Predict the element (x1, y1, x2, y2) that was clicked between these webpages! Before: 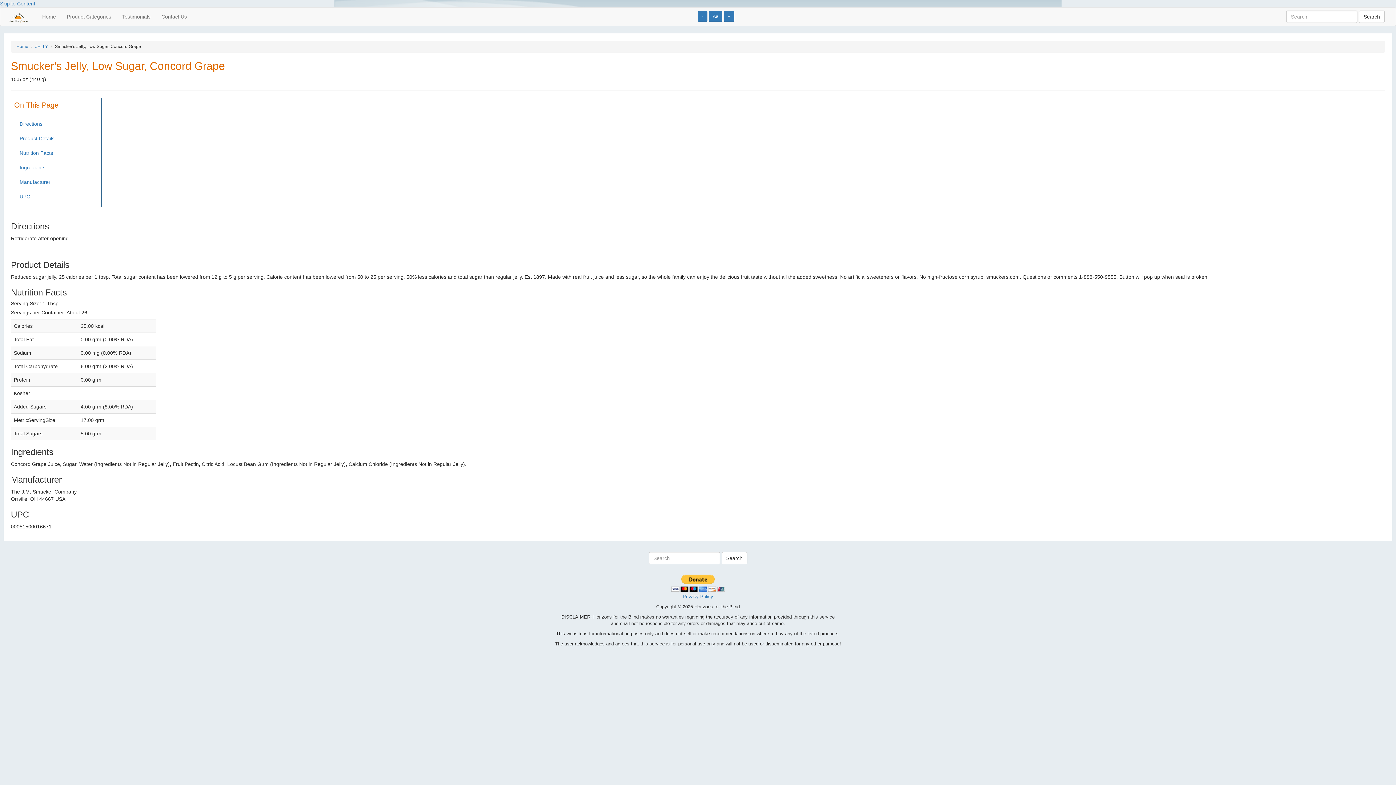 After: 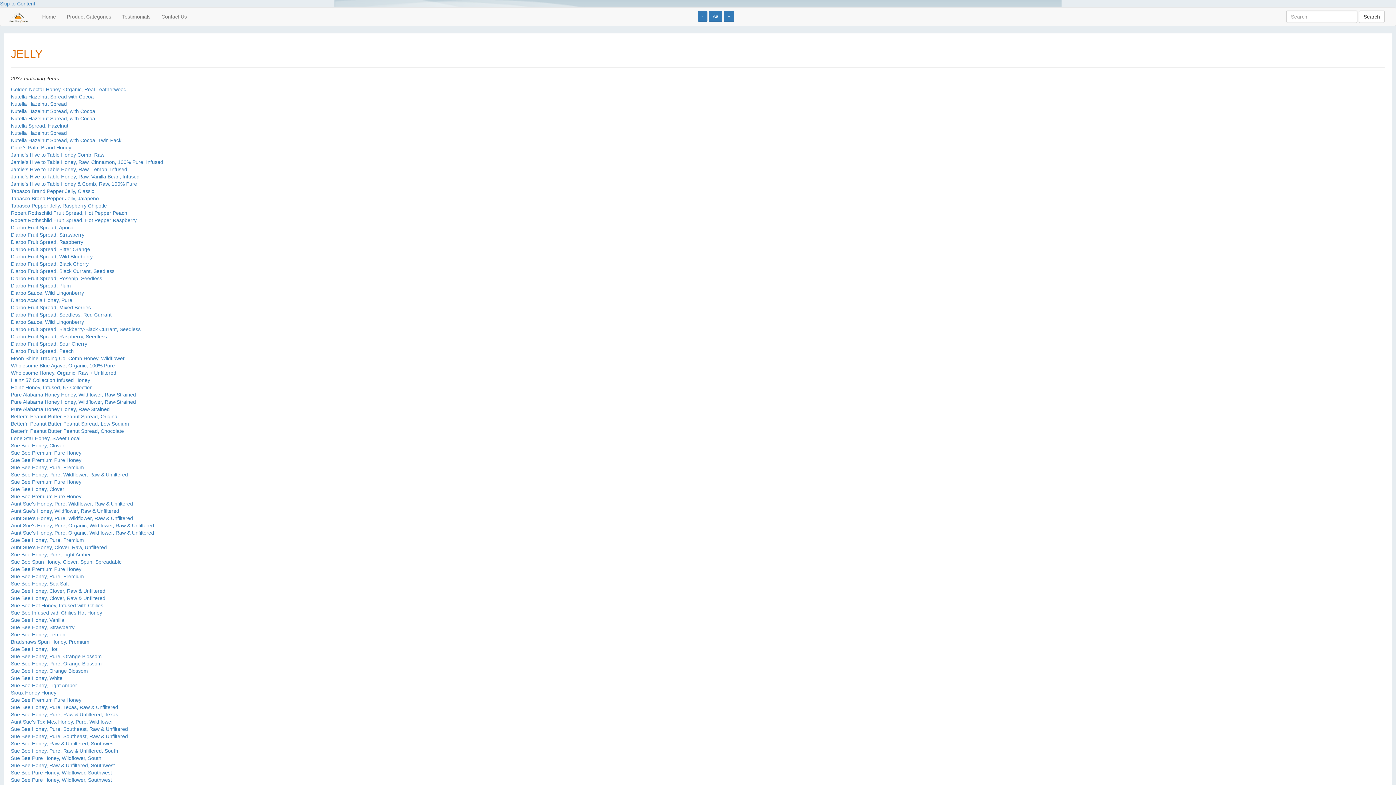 Action: label: JELLY bbox: (35, 44, 48, 49)